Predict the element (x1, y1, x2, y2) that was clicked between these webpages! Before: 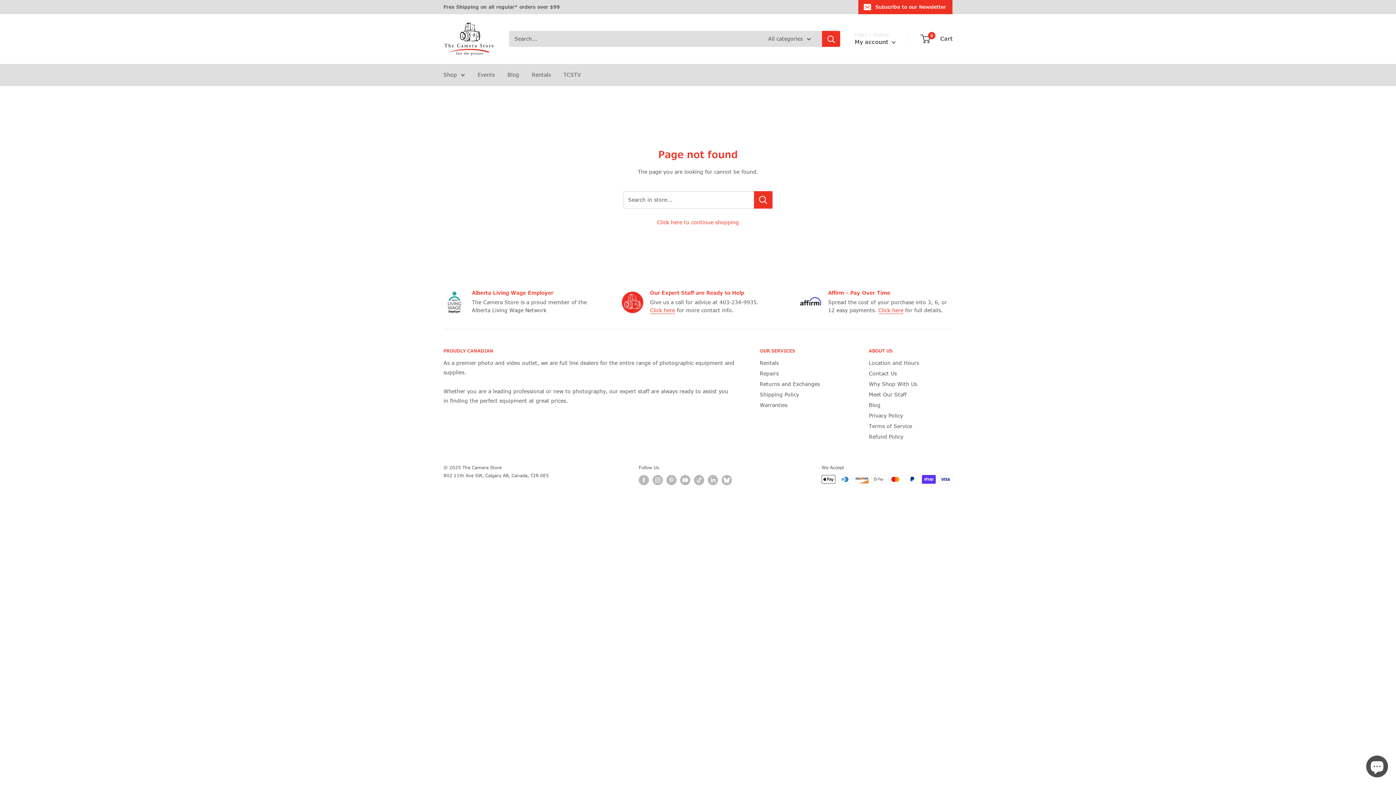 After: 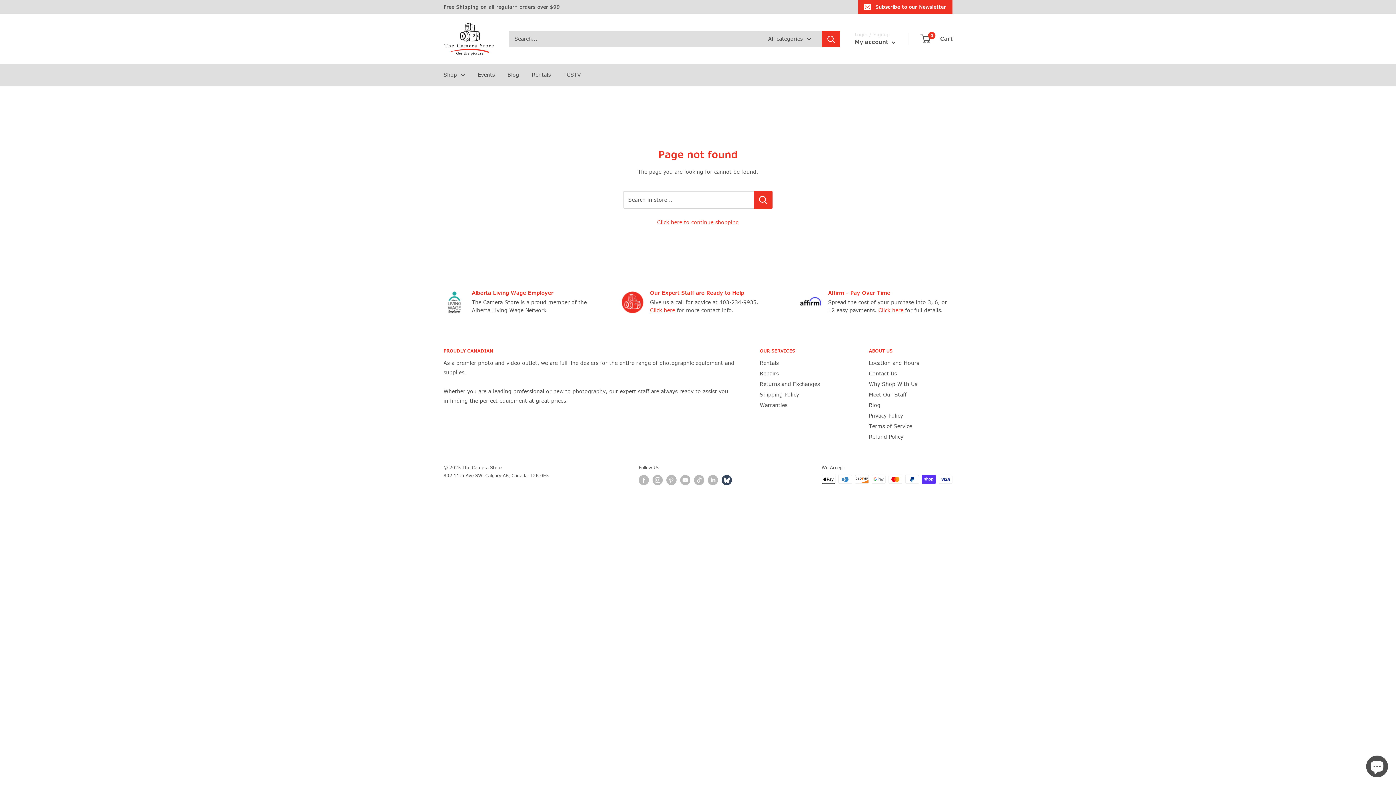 Action: label: Follow us on Tumblr bbox: (721, 475, 732, 485)